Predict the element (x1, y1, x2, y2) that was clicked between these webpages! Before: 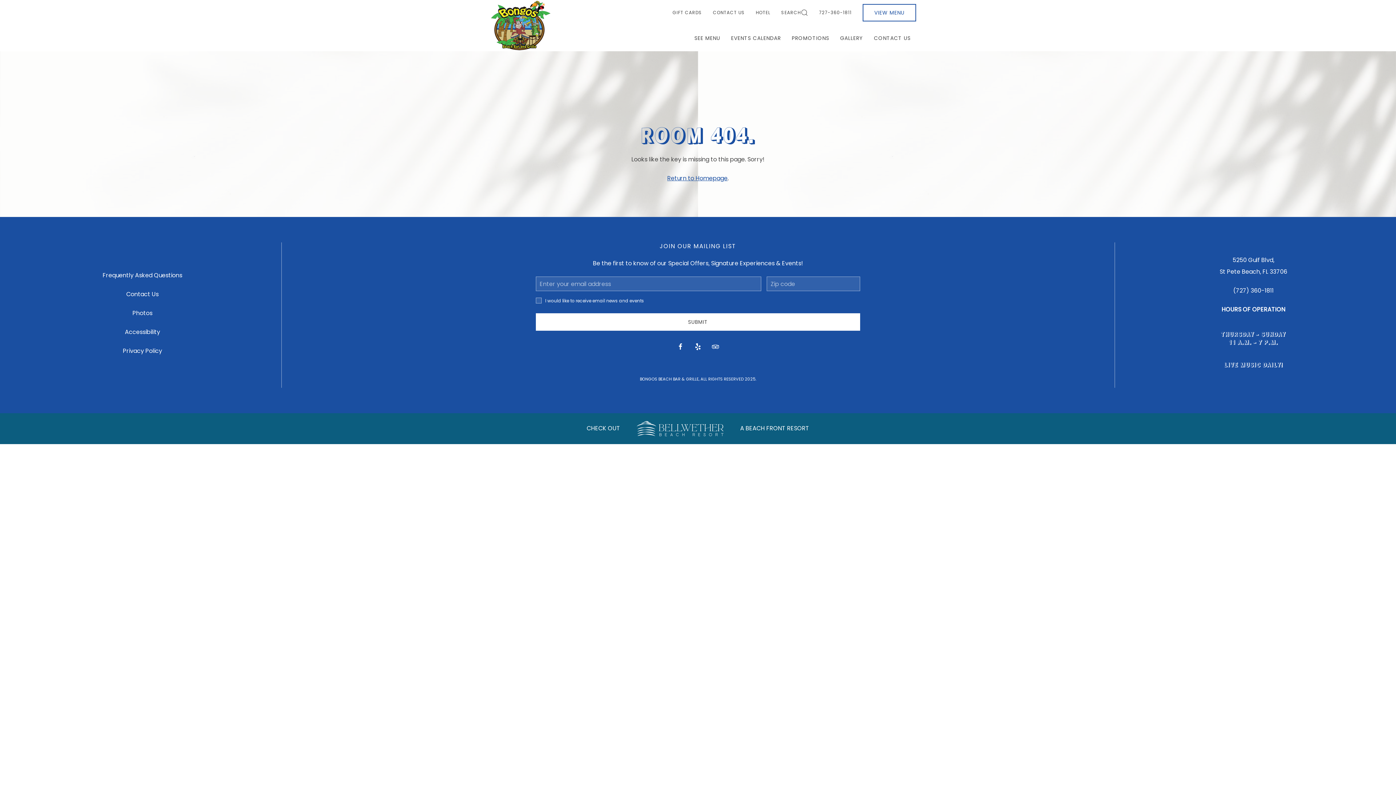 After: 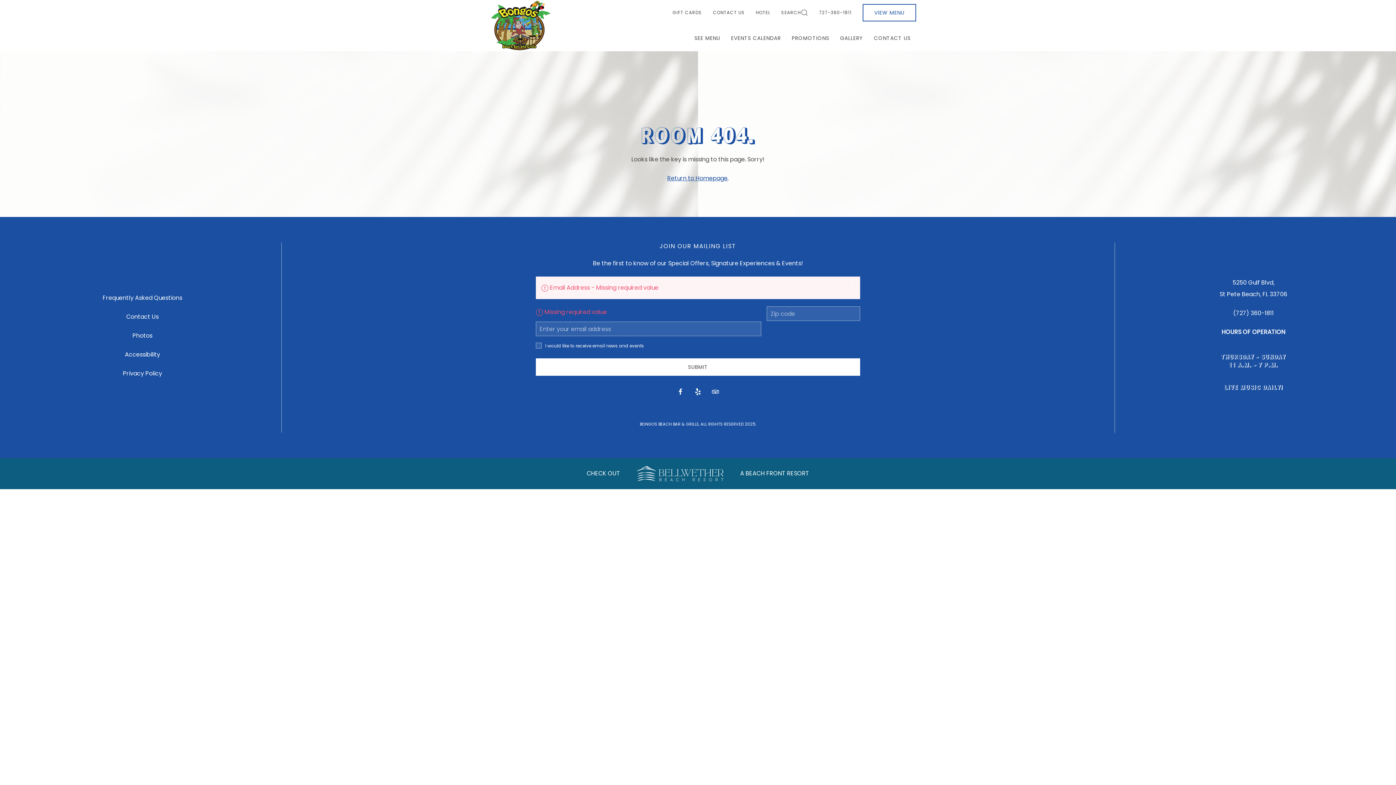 Action: bbox: (535, 313, 860, 330) label: SUBMIT